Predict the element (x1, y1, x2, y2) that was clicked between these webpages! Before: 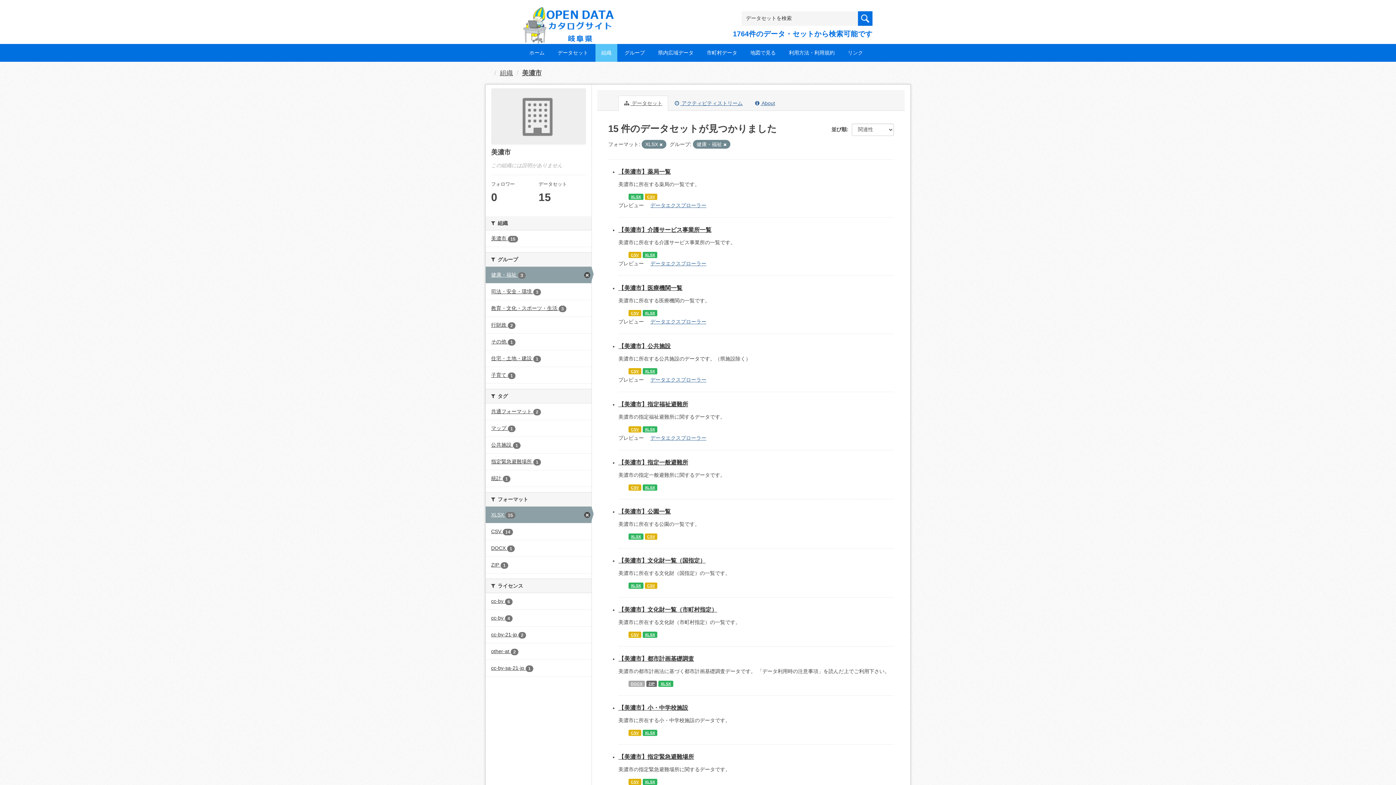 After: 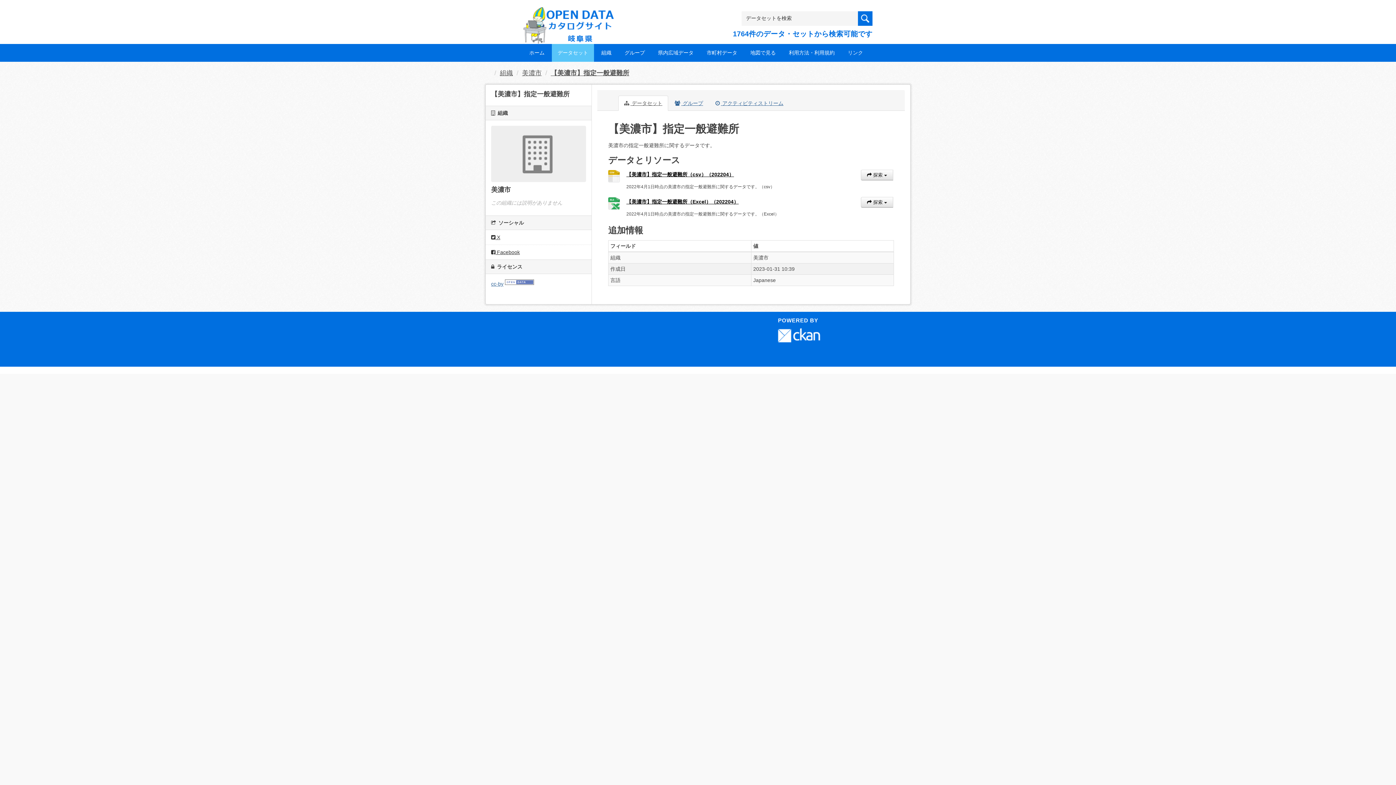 Action: label: 【美濃市】指定一般避難所 bbox: (618, 459, 688, 465)